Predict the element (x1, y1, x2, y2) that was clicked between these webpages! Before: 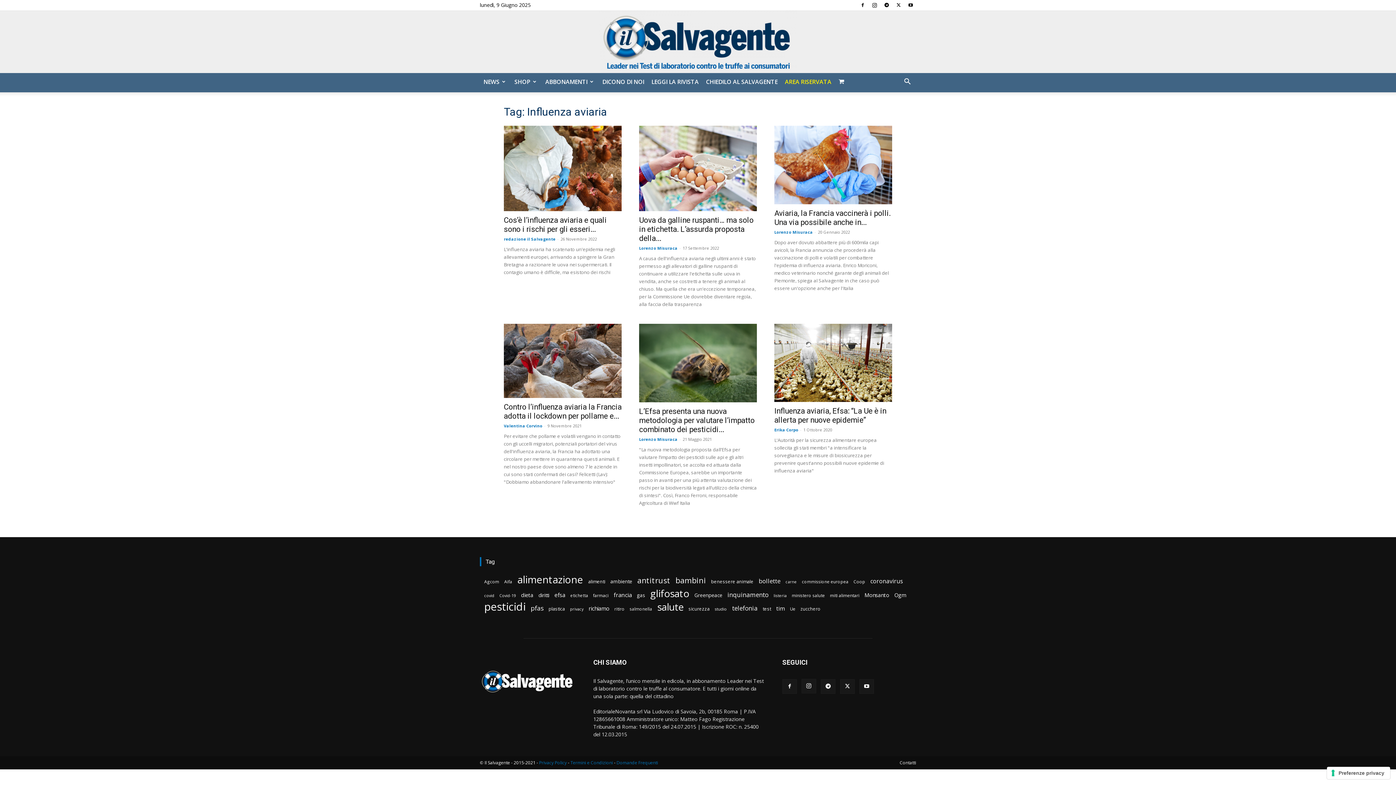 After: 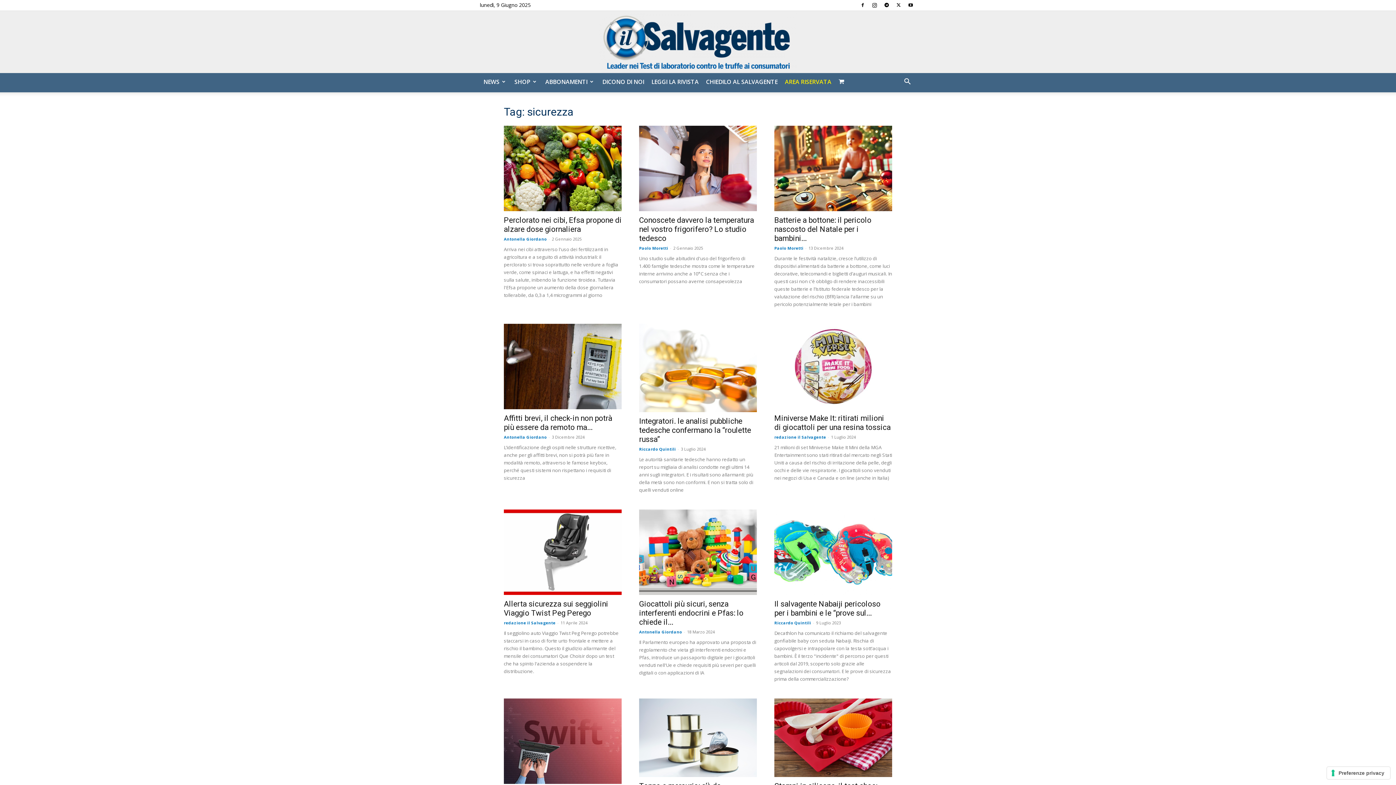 Action: label: sicurezza (156 elementi) bbox: (688, 605, 709, 612)